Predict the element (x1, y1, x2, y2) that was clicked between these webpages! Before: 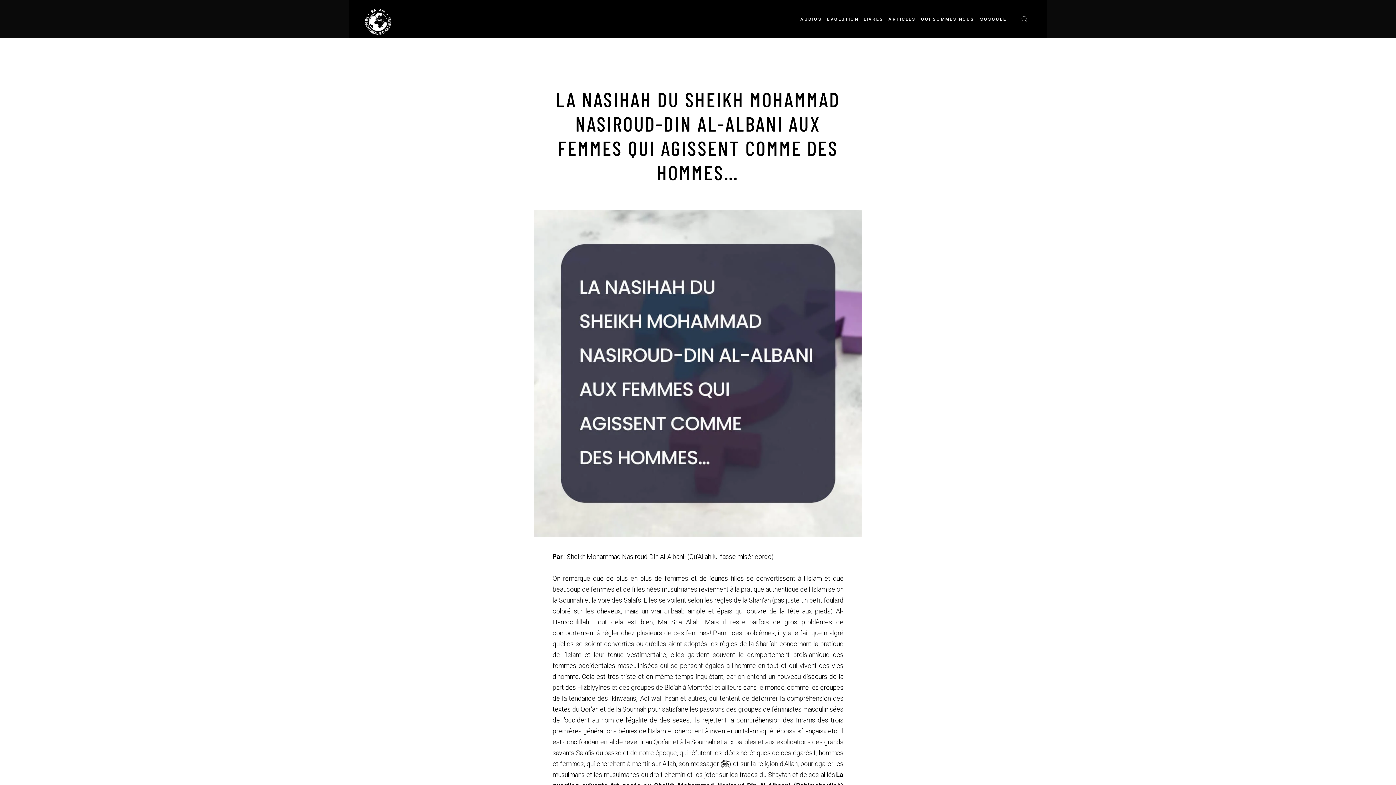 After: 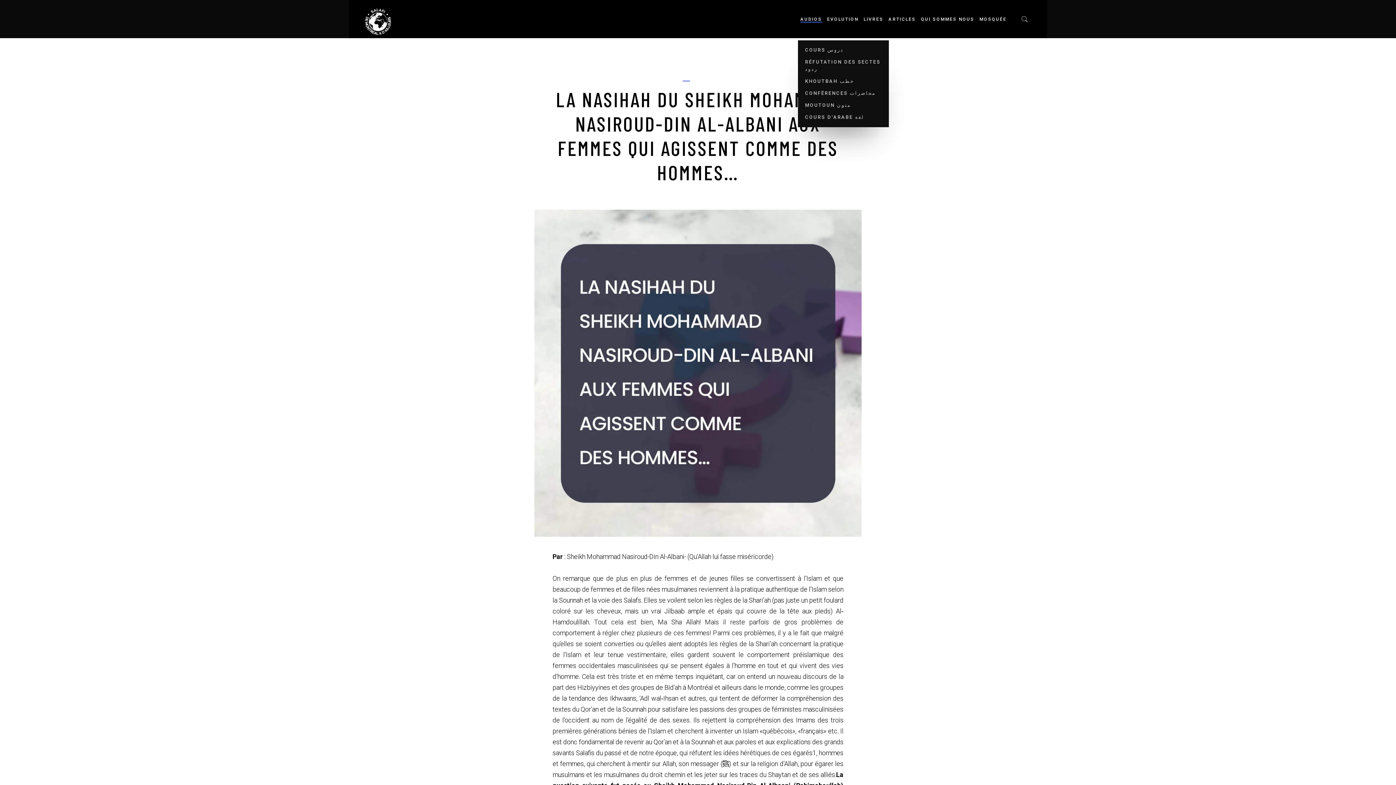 Action: label: AUDIOS bbox: (800, 16, 822, 22)